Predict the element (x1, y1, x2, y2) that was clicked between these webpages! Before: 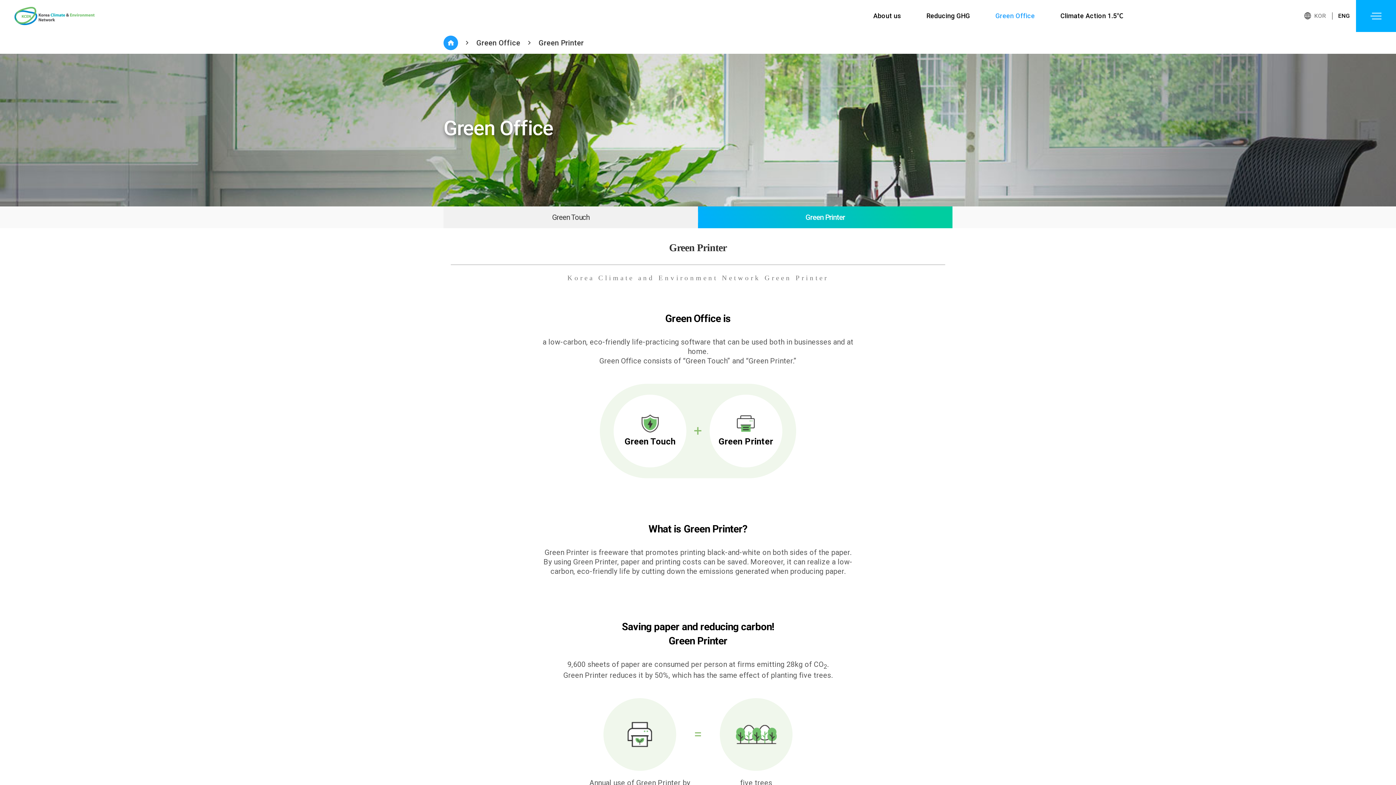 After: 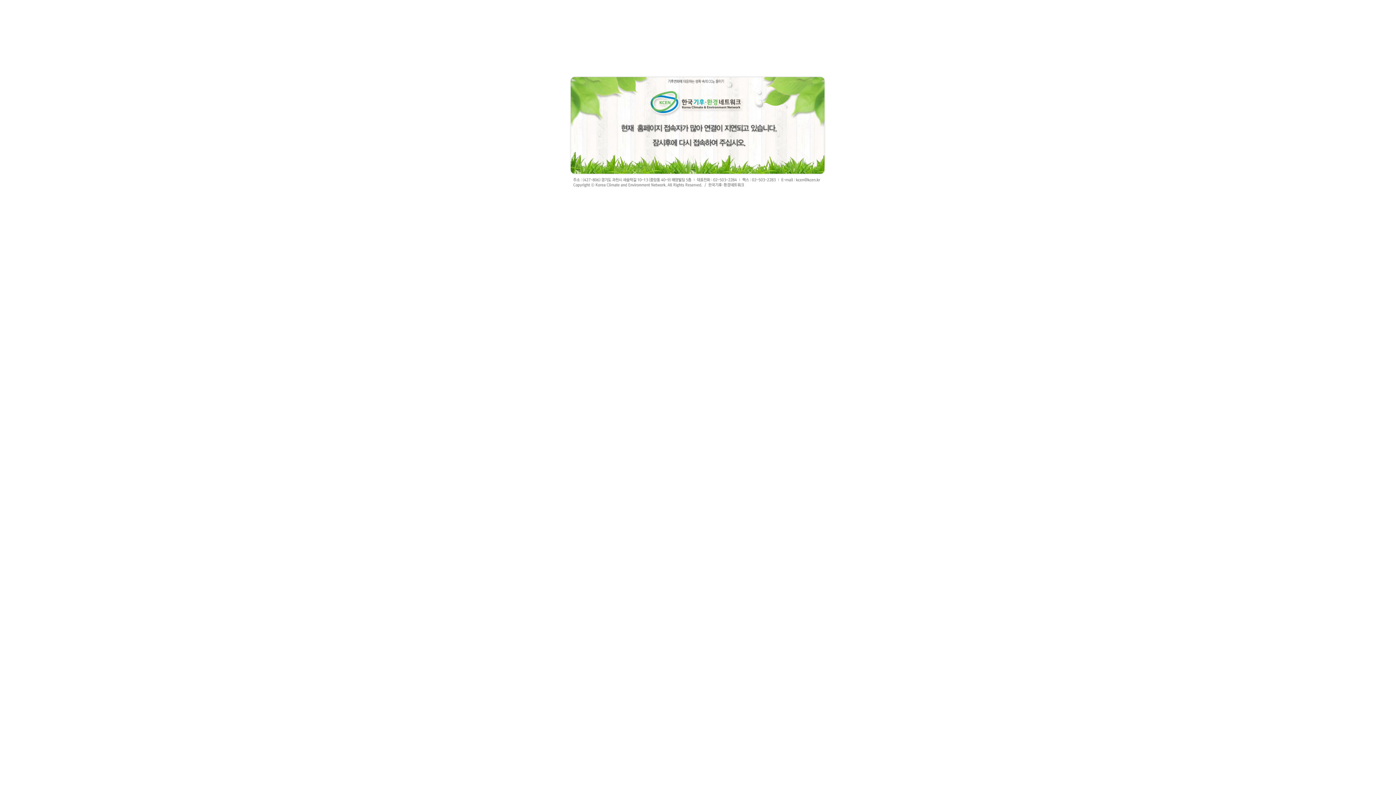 Action: bbox: (1332, 0, 1356, 32) label: ENG